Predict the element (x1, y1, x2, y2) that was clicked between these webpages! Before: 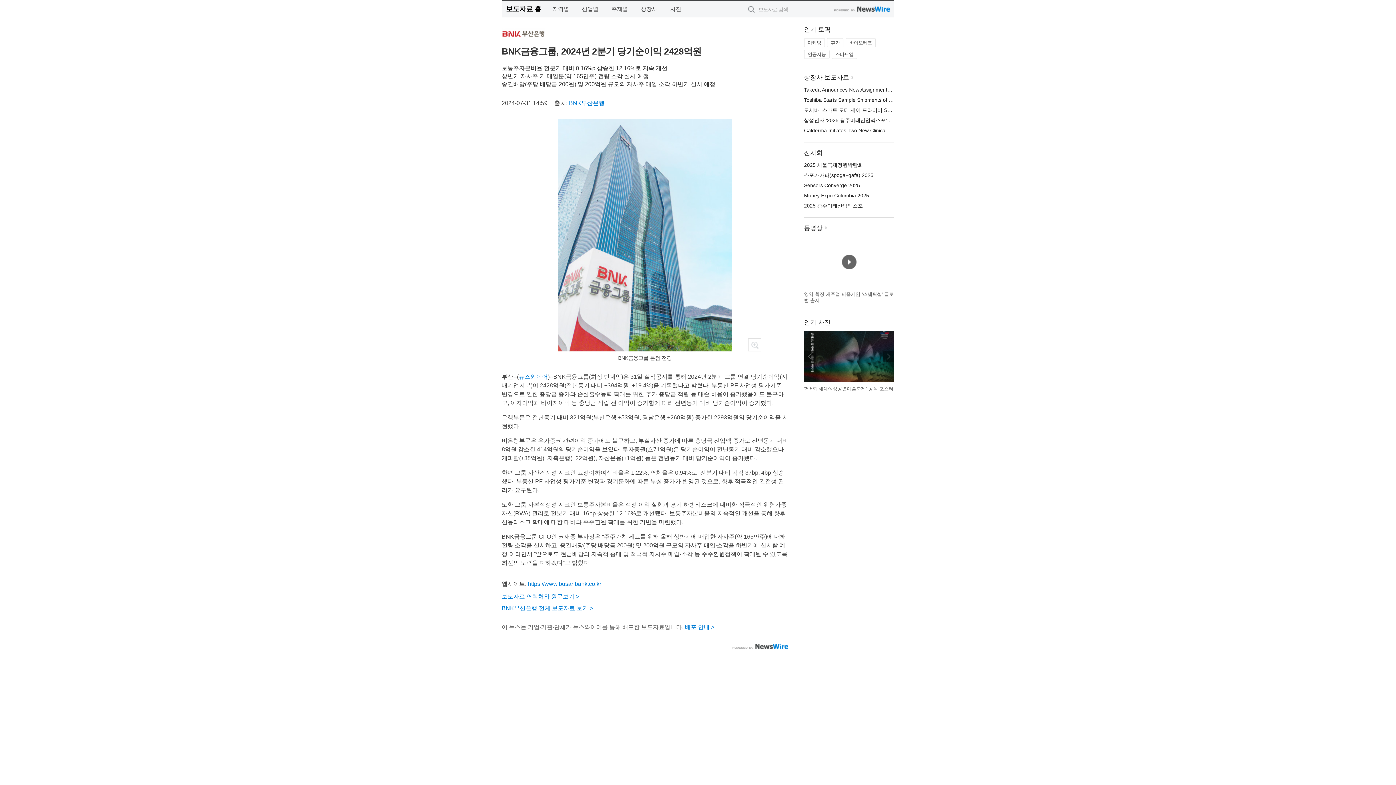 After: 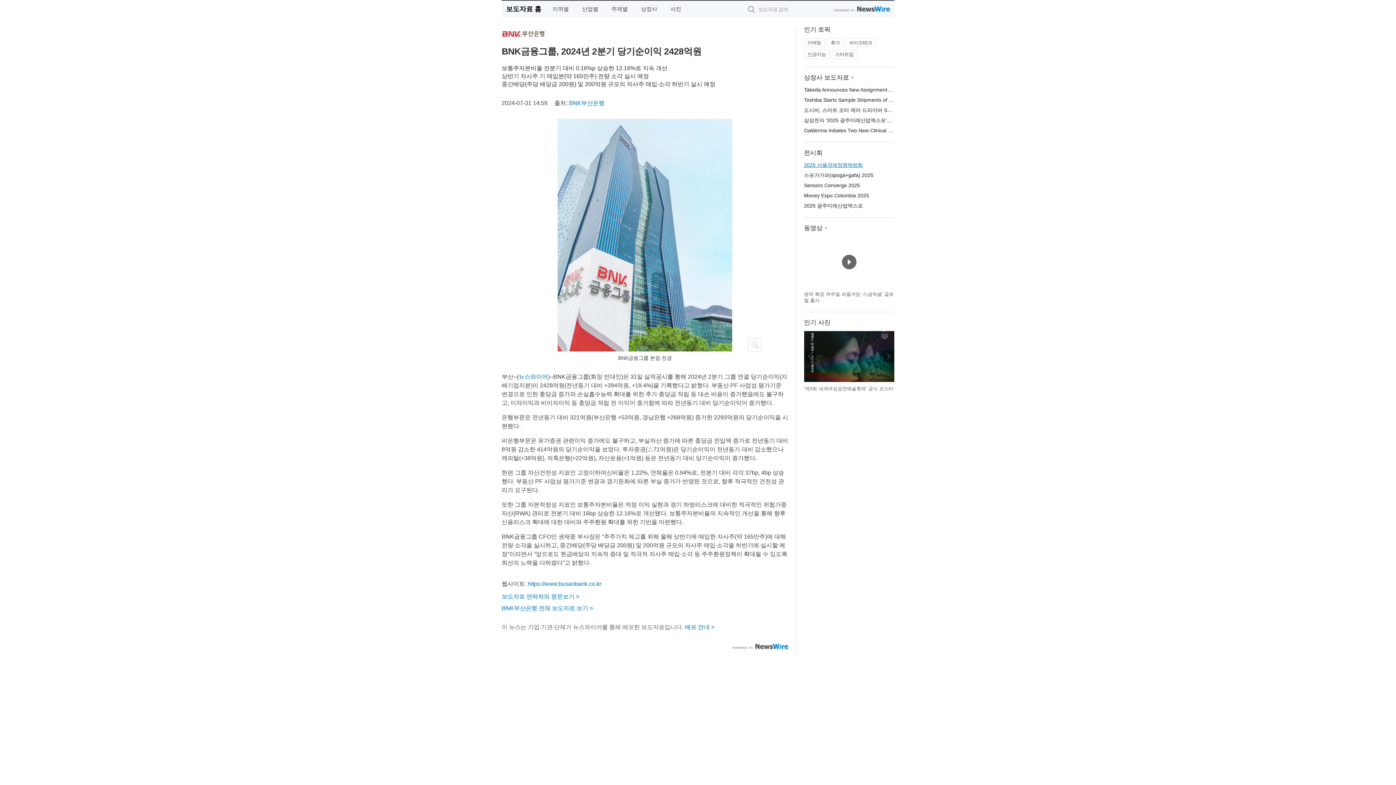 Action: label: 2025 서울국제정원박람회 bbox: (804, 162, 863, 168)